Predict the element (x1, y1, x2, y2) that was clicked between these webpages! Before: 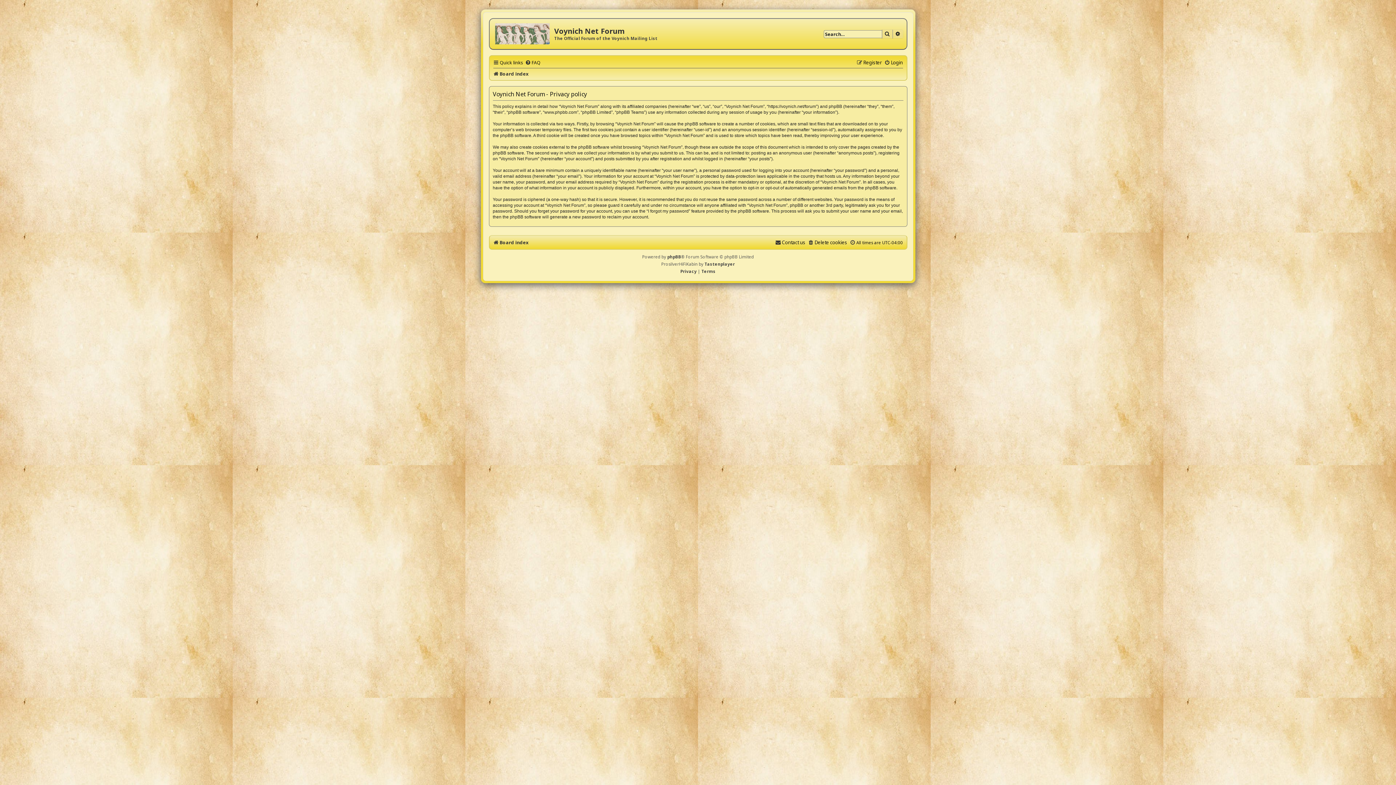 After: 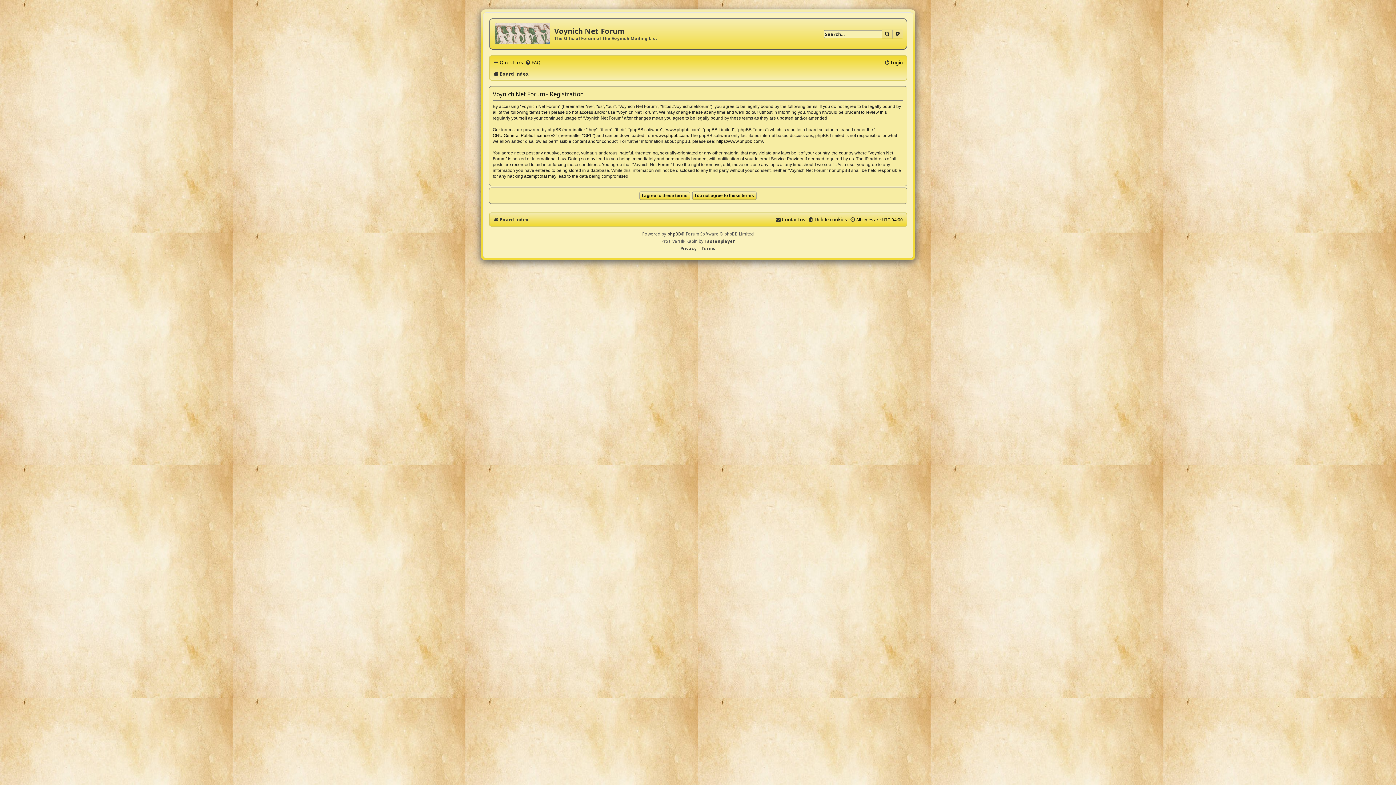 Action: label: Register bbox: (856, 58, 882, 67)